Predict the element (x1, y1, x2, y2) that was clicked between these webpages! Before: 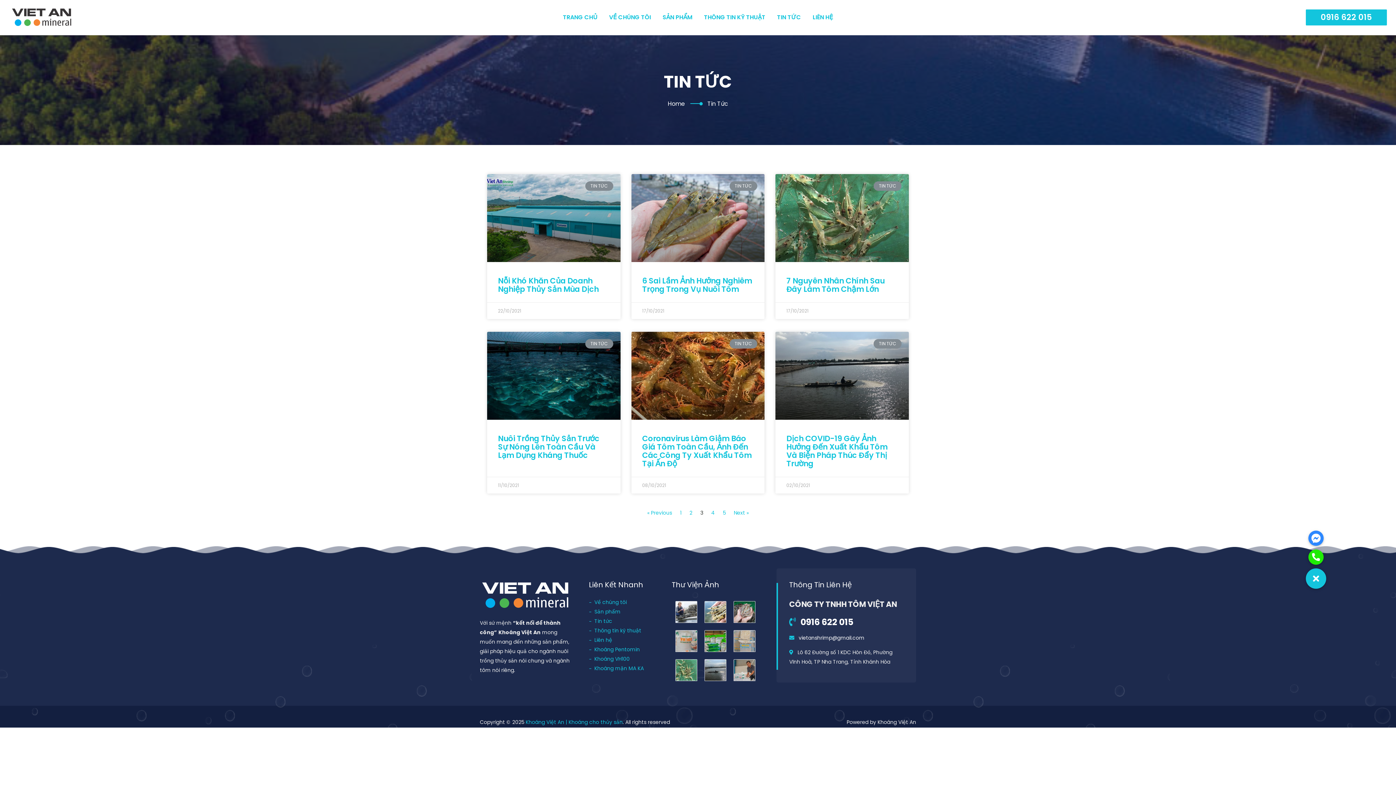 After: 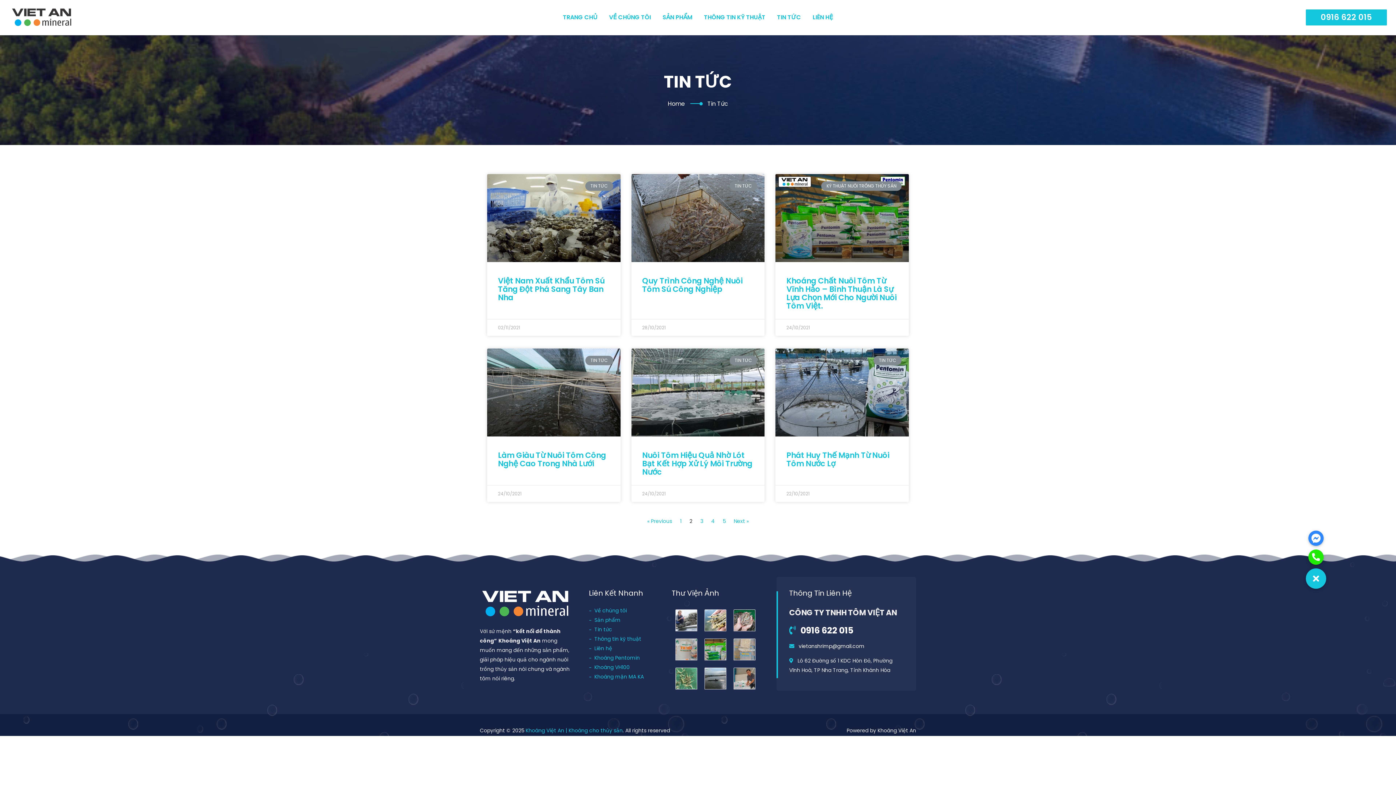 Action: bbox: (689, 509, 692, 516) label: Page
2